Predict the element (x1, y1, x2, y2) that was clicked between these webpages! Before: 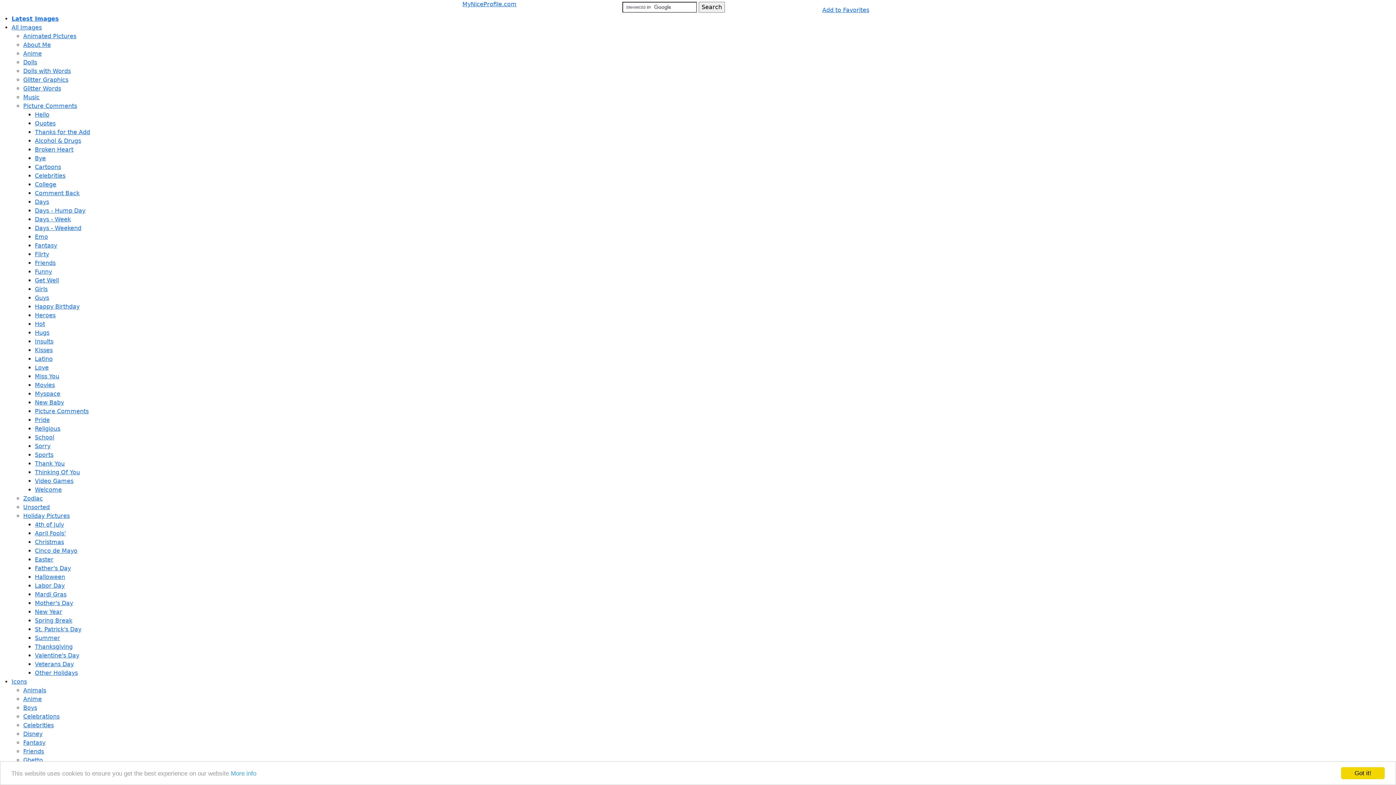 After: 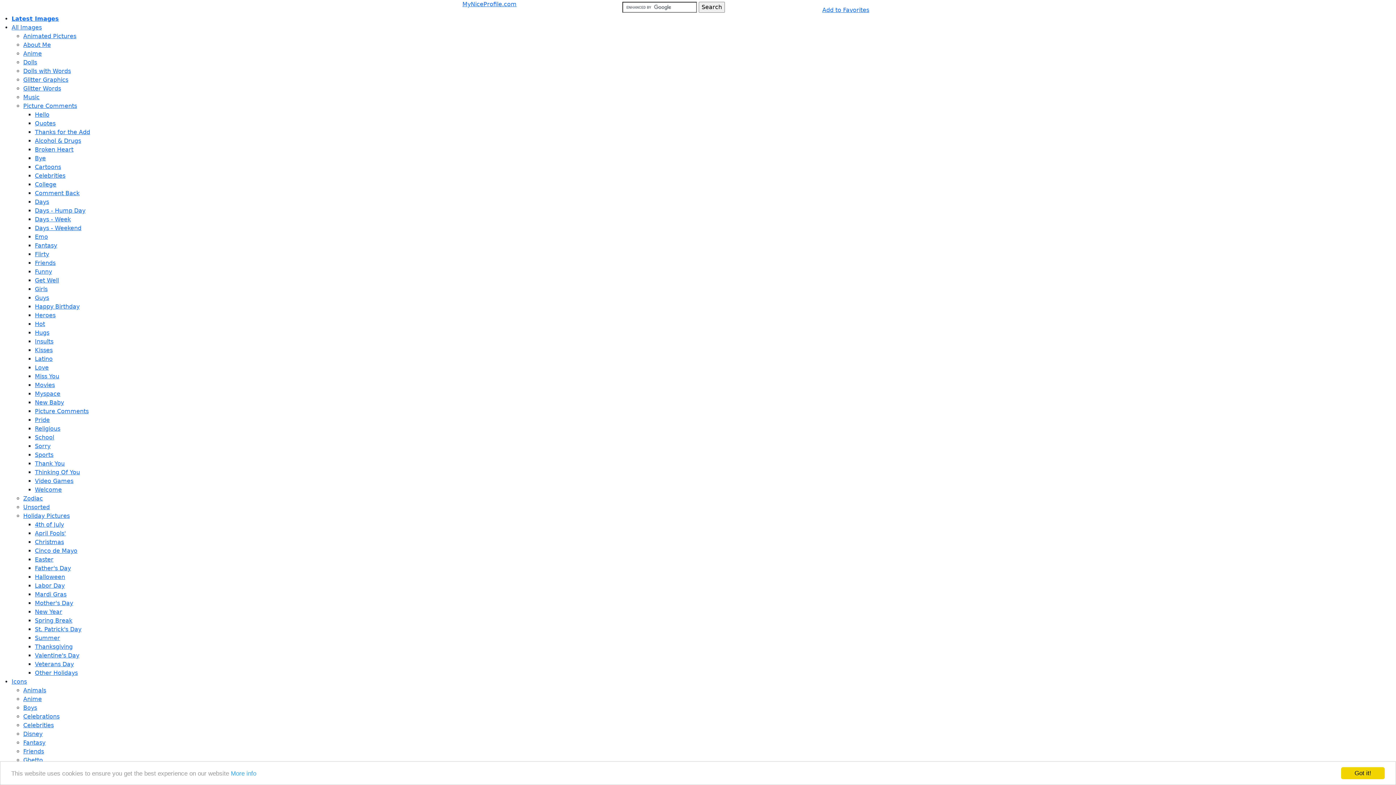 Action: label: Kisses bbox: (34, 346, 52, 353)